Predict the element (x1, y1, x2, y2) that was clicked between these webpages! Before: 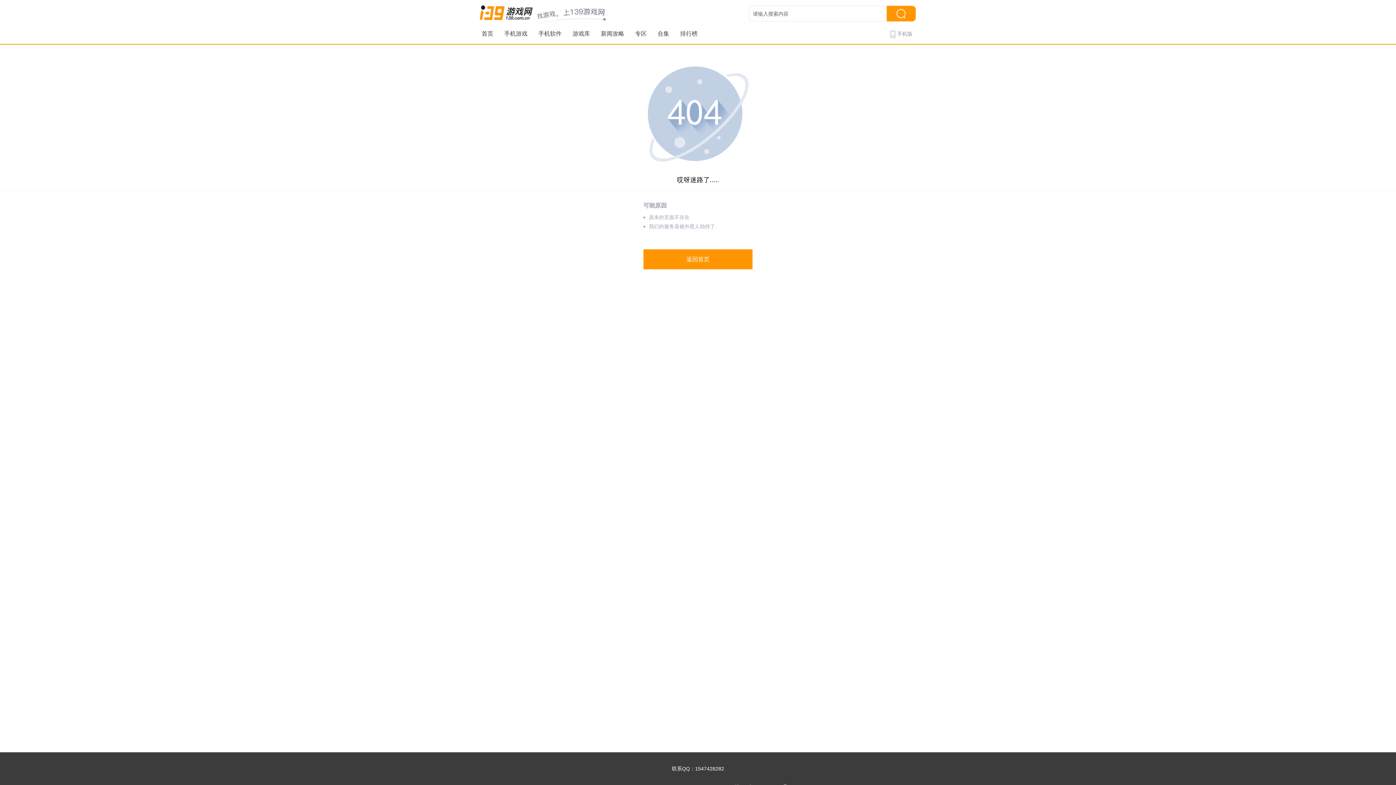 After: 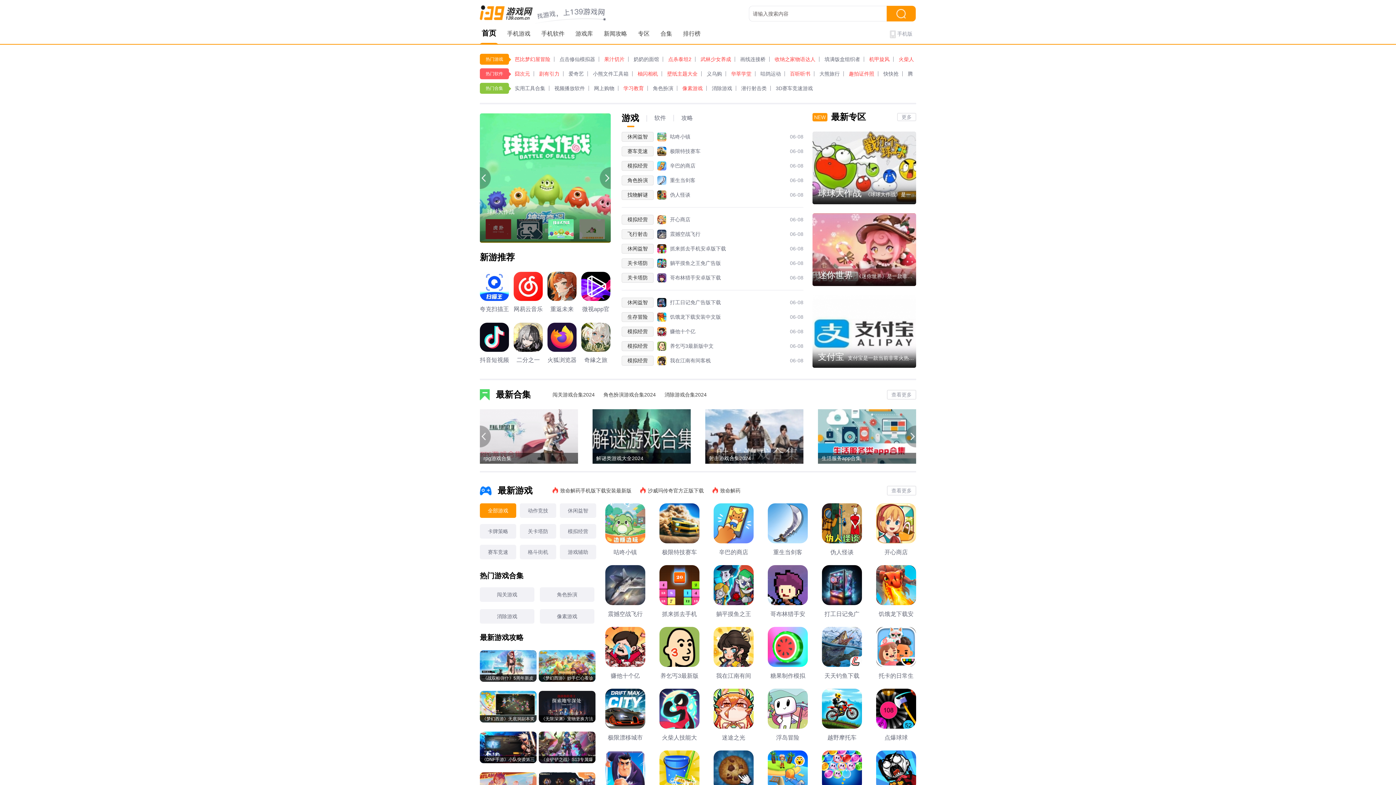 Action: bbox: (643, 249, 752, 269) label: 返回首页